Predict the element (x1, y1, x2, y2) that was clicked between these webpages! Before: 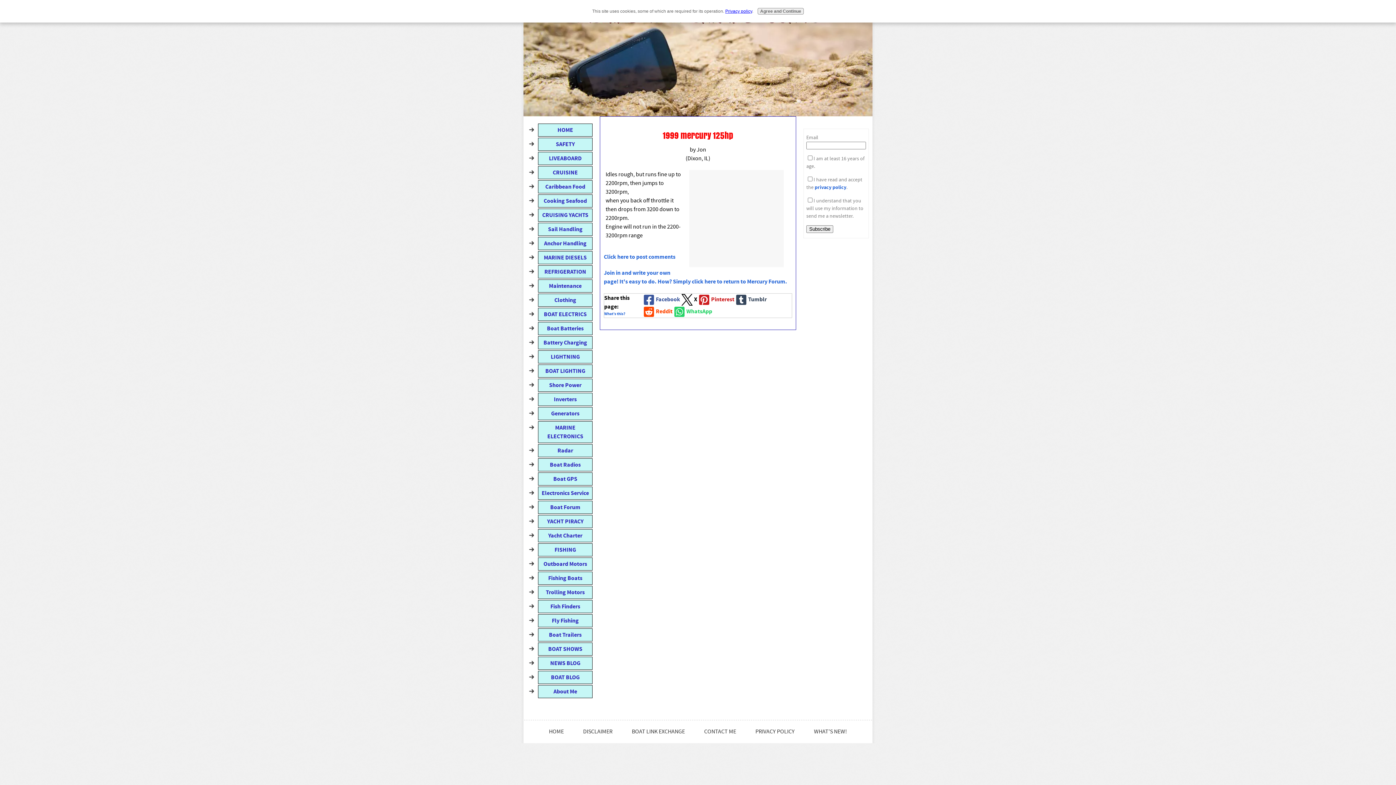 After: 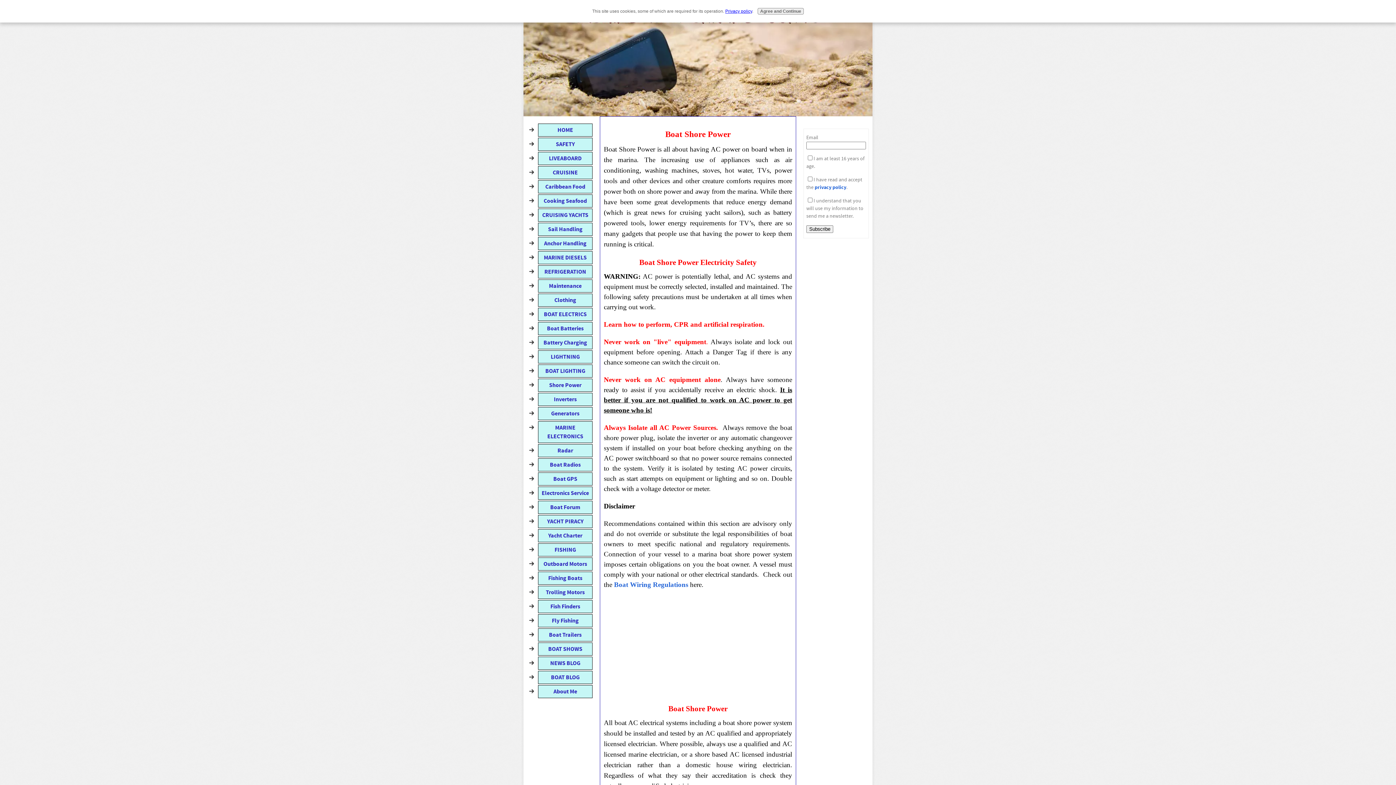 Action: bbox: (538, 378, 592, 392) label: Shore Power